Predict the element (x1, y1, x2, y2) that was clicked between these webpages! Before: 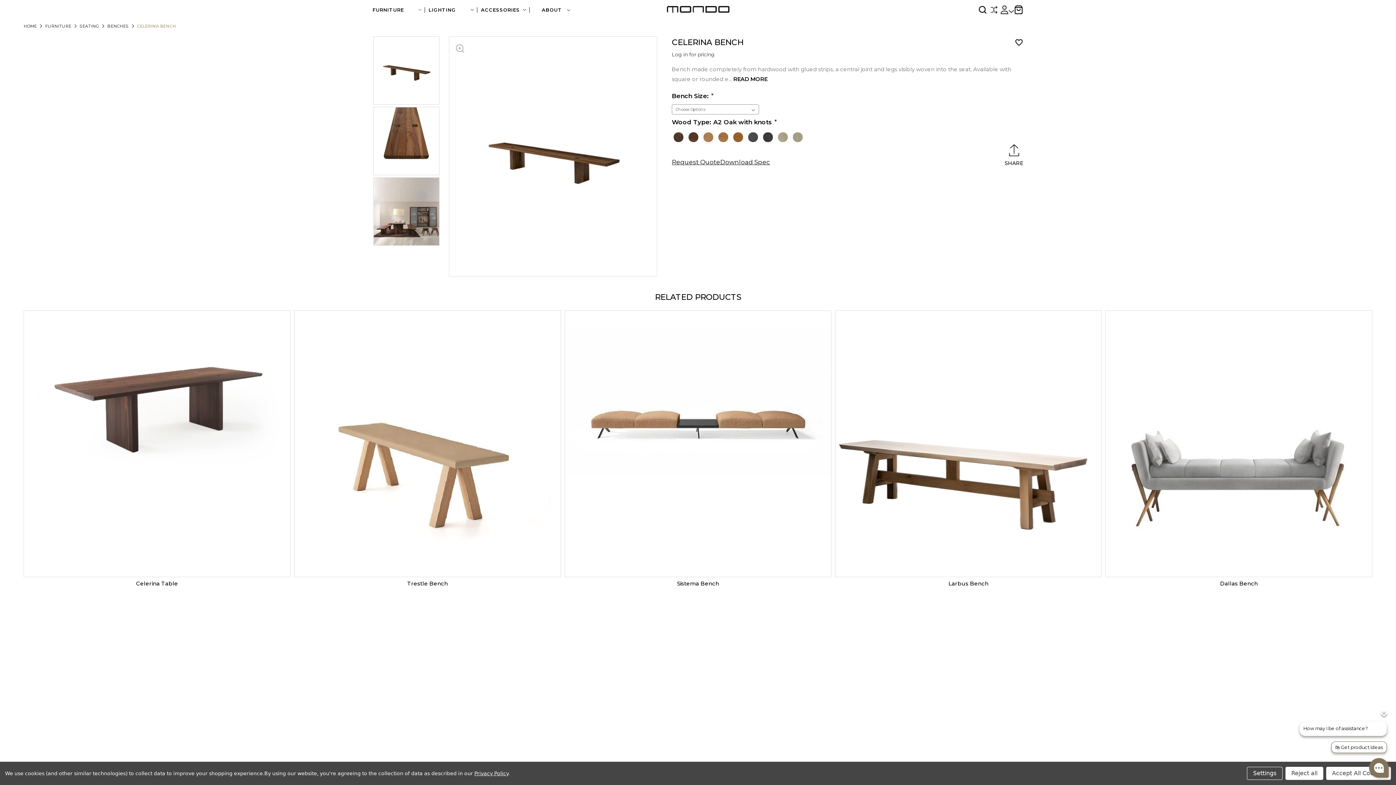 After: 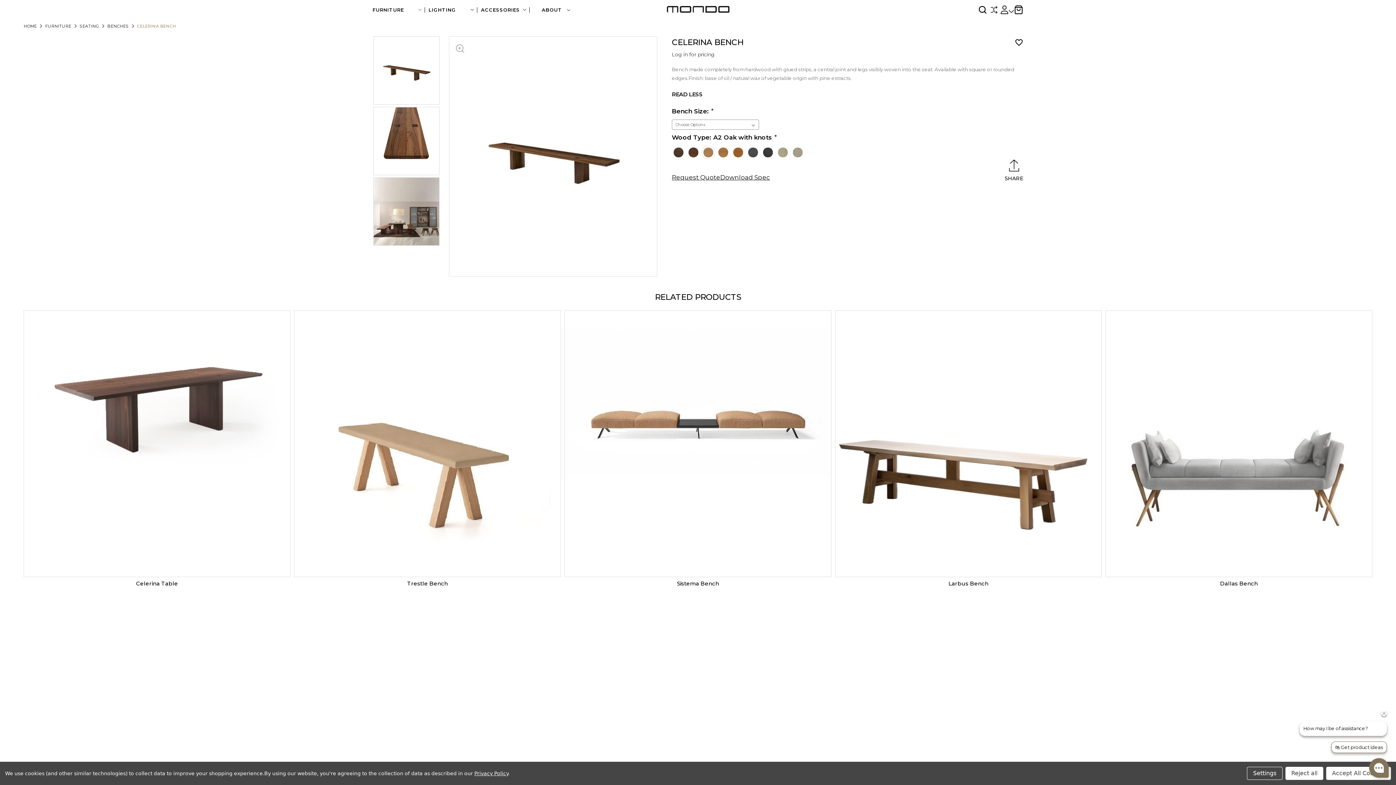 Action: label: READ MORE bbox: (733, 75, 767, 82)